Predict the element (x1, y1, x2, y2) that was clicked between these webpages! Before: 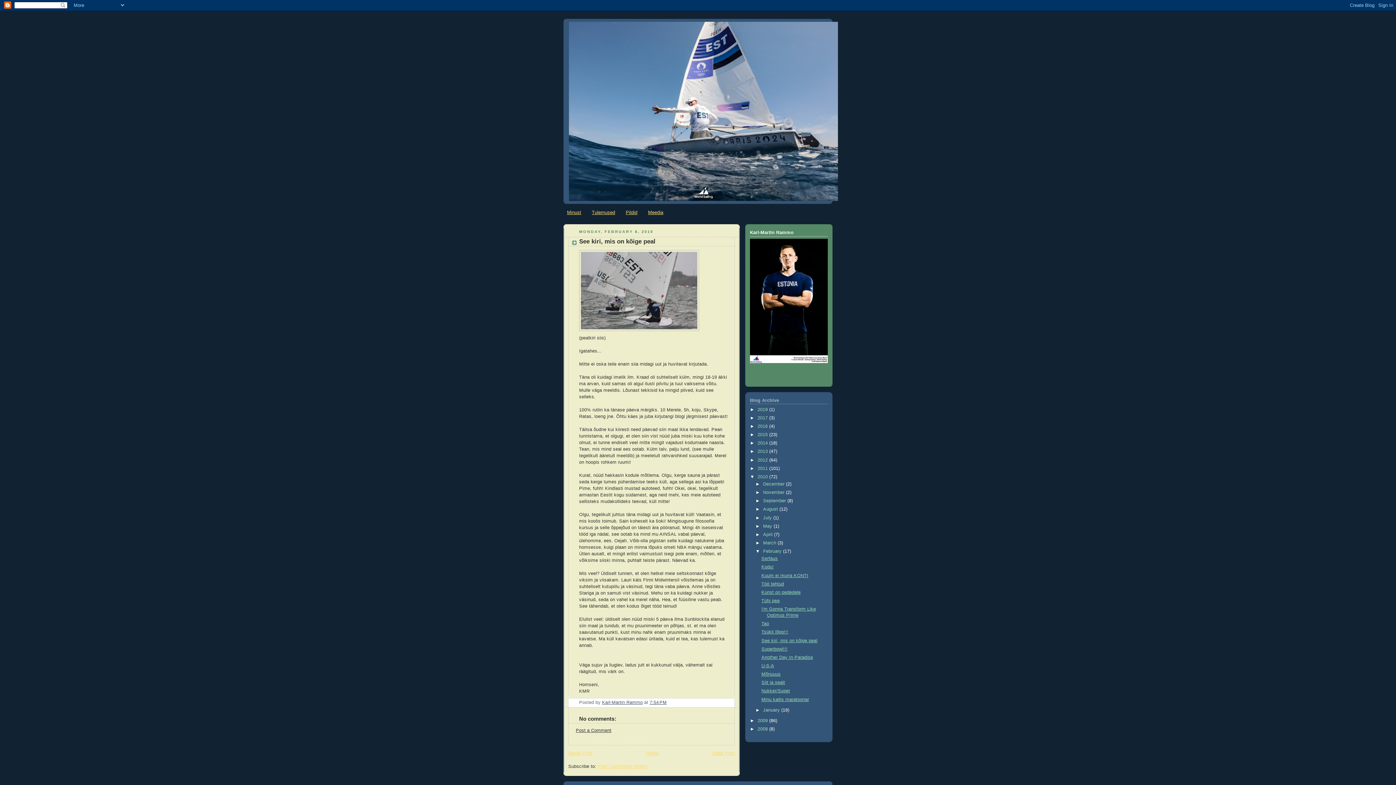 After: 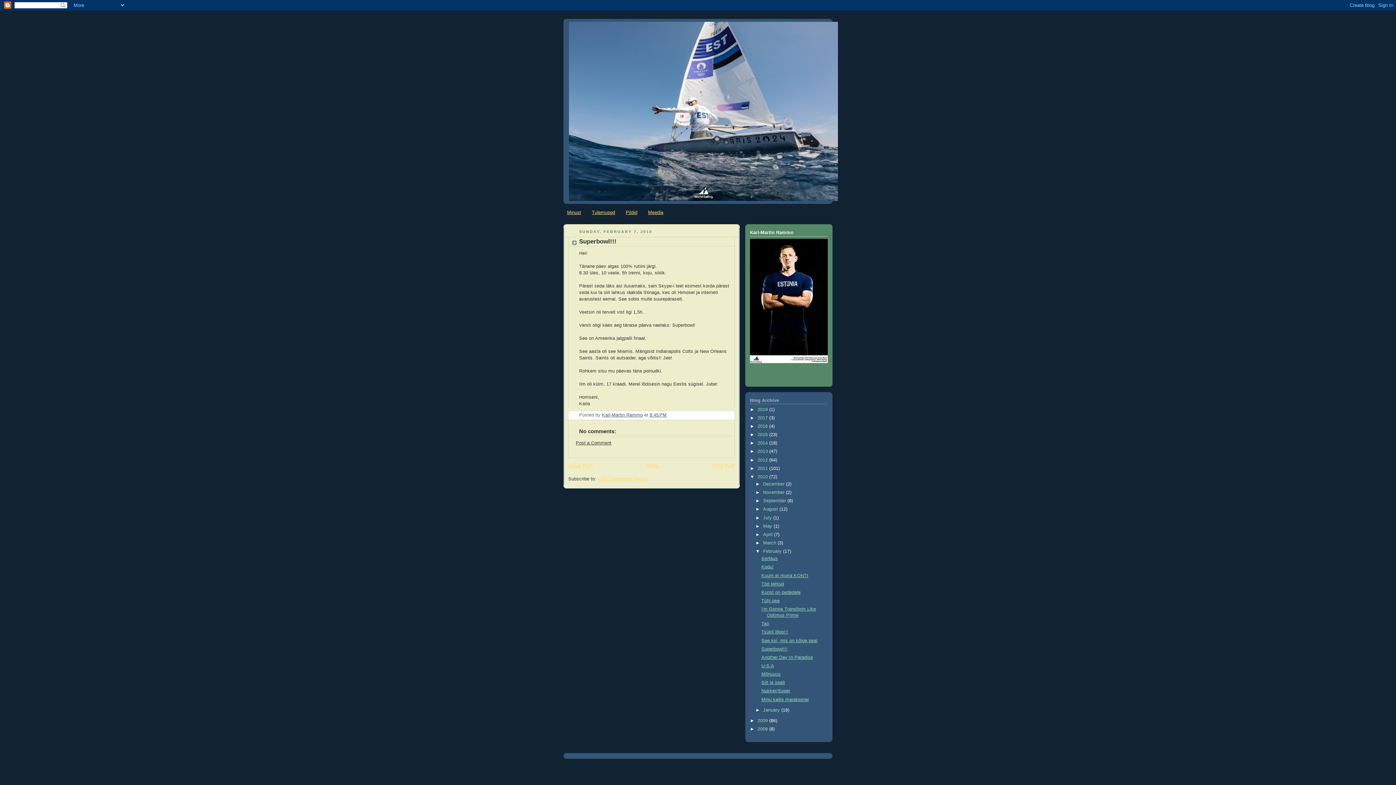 Action: bbox: (761, 646, 787, 651) label: Superbowl!!!